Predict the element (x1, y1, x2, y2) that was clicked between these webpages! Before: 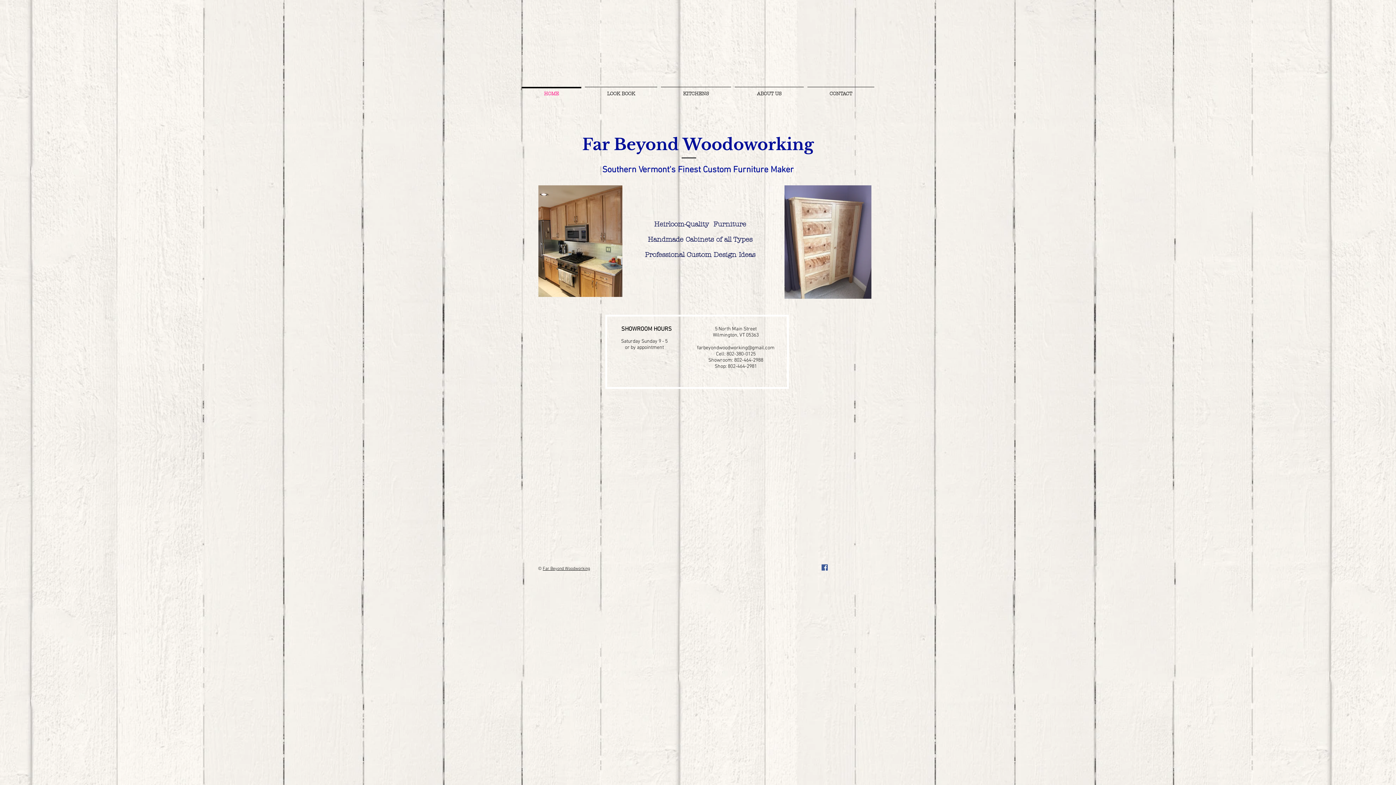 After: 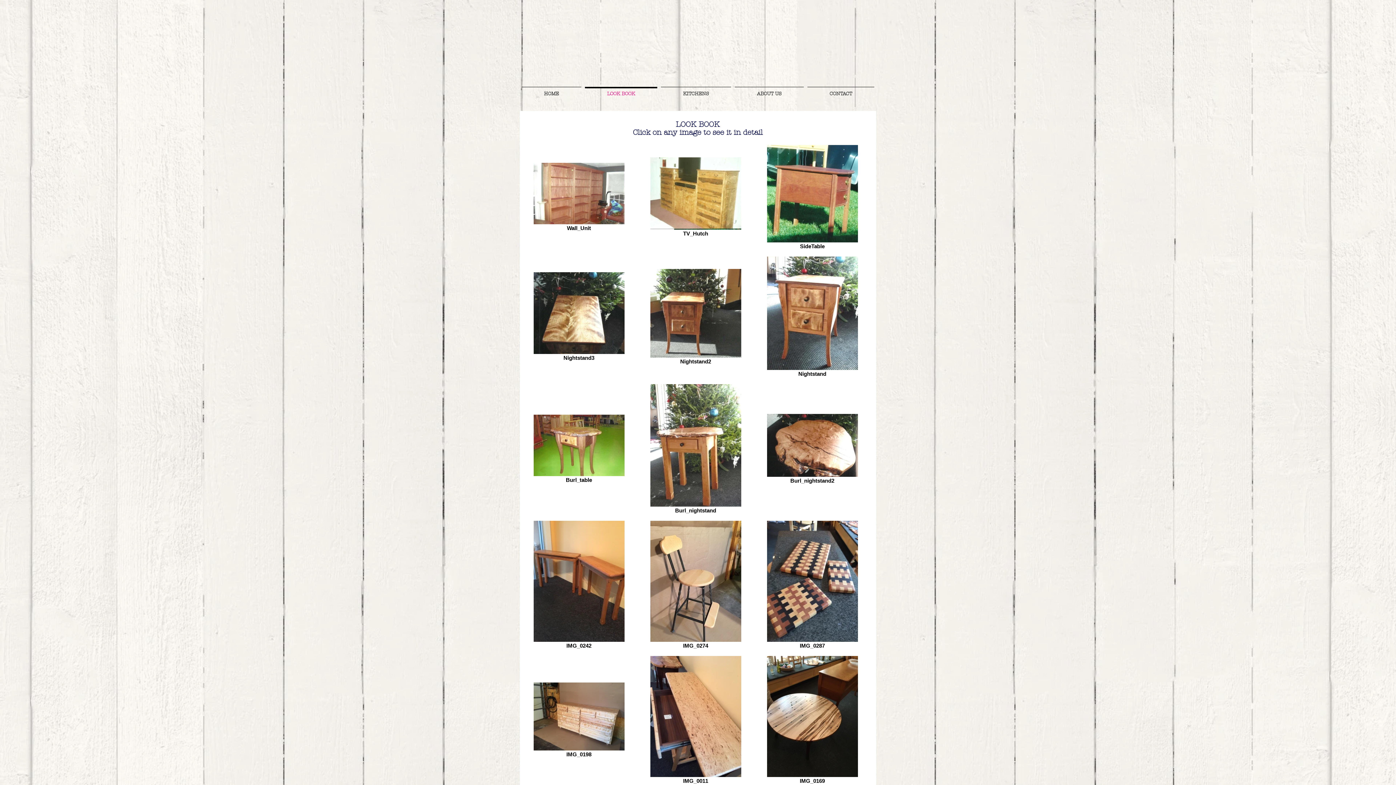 Action: bbox: (583, 86, 659, 94) label: LOOK BOOK